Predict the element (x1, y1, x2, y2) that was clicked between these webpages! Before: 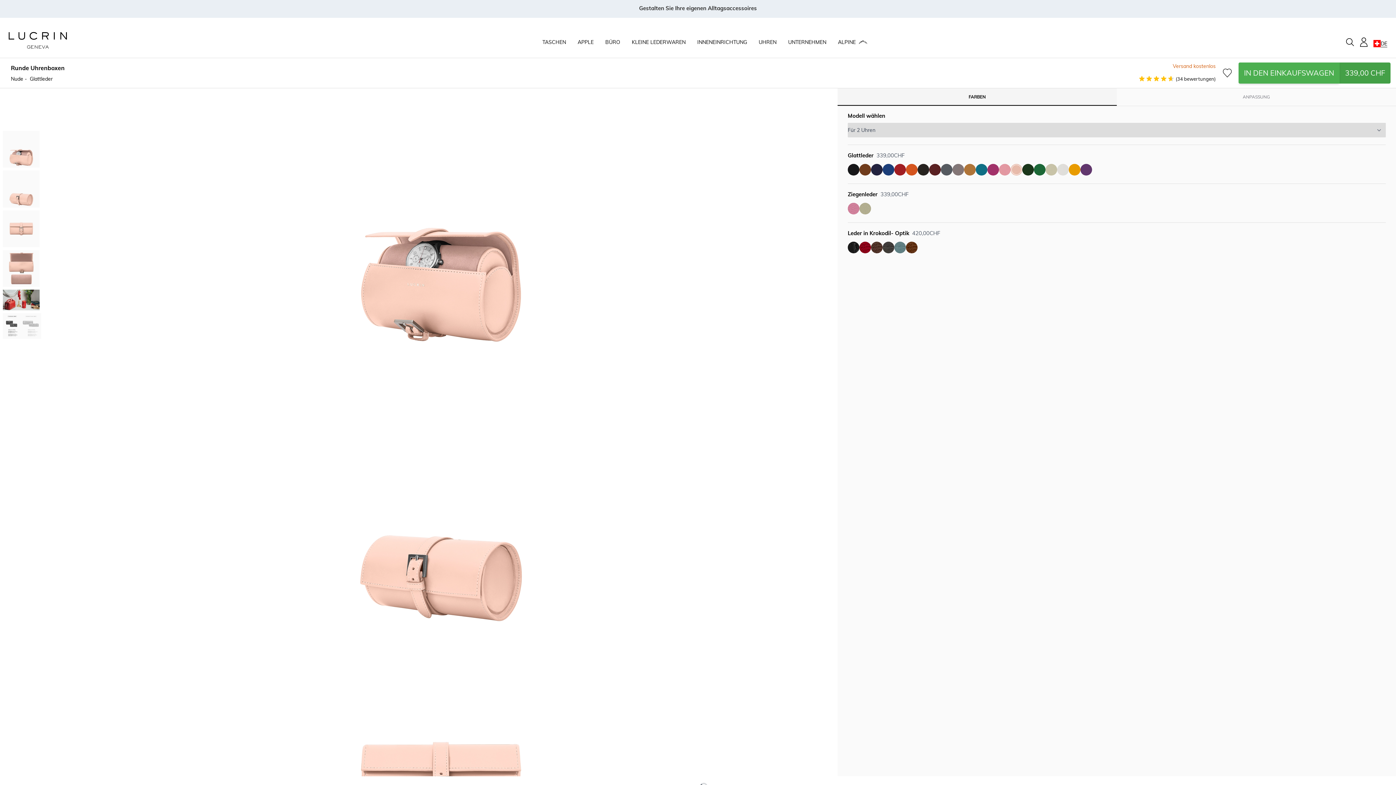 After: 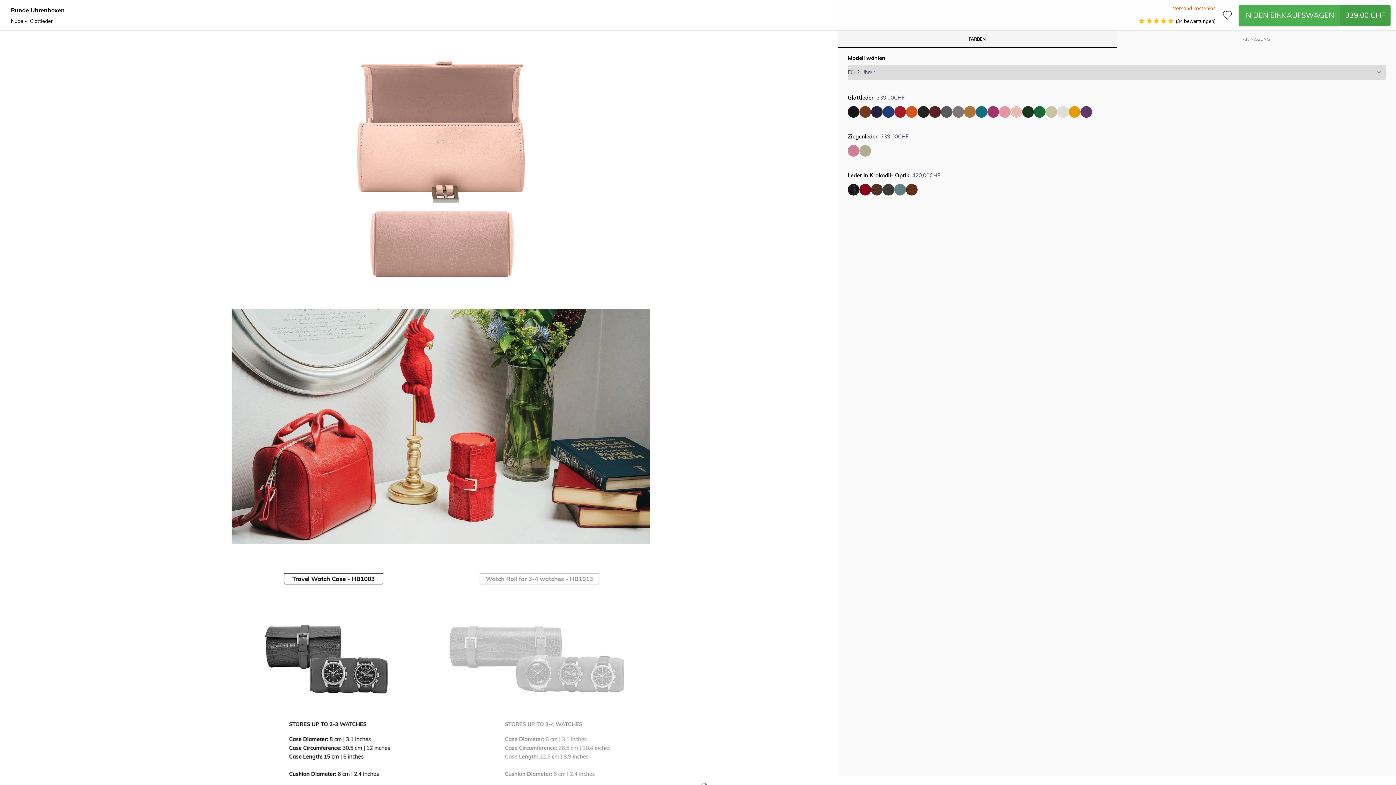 Action: bbox: (2, 250, 39, 286)